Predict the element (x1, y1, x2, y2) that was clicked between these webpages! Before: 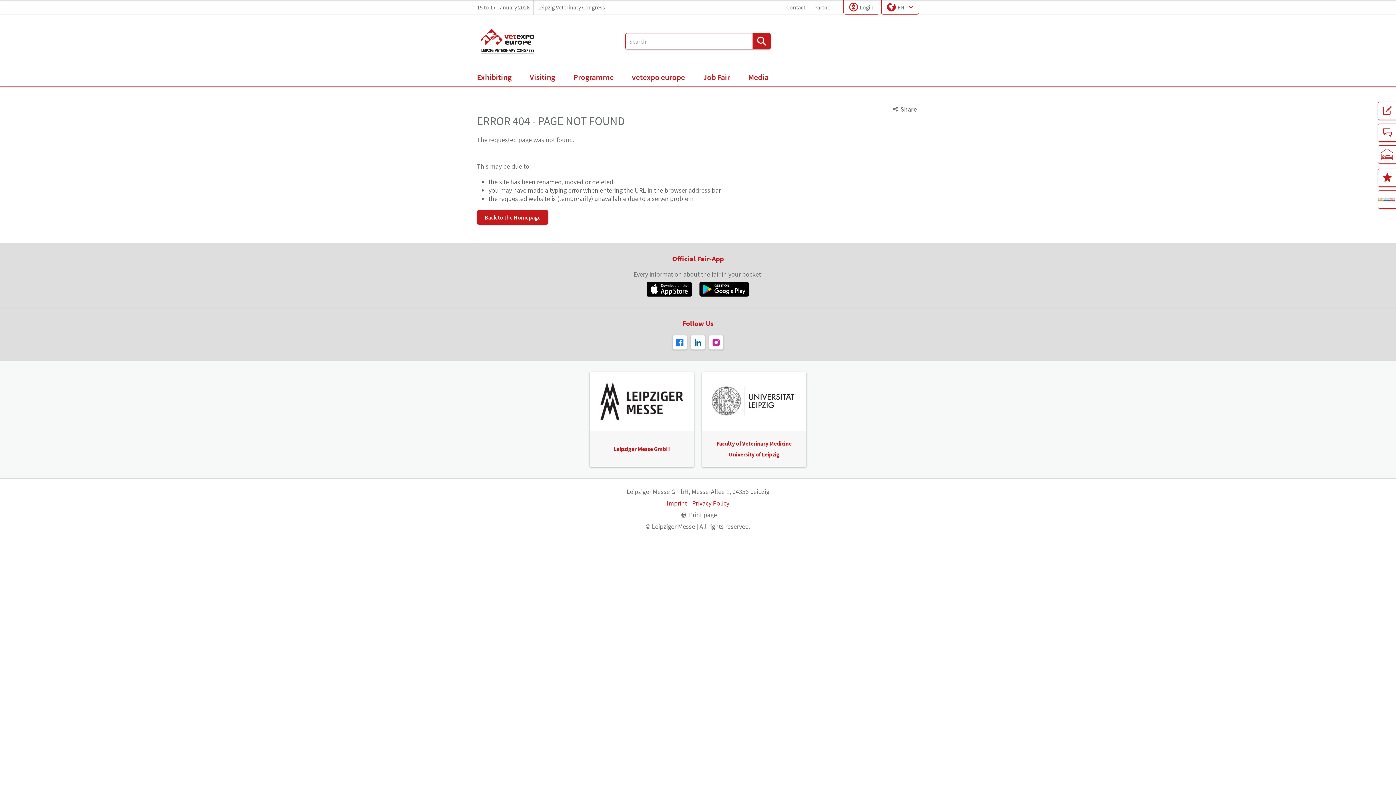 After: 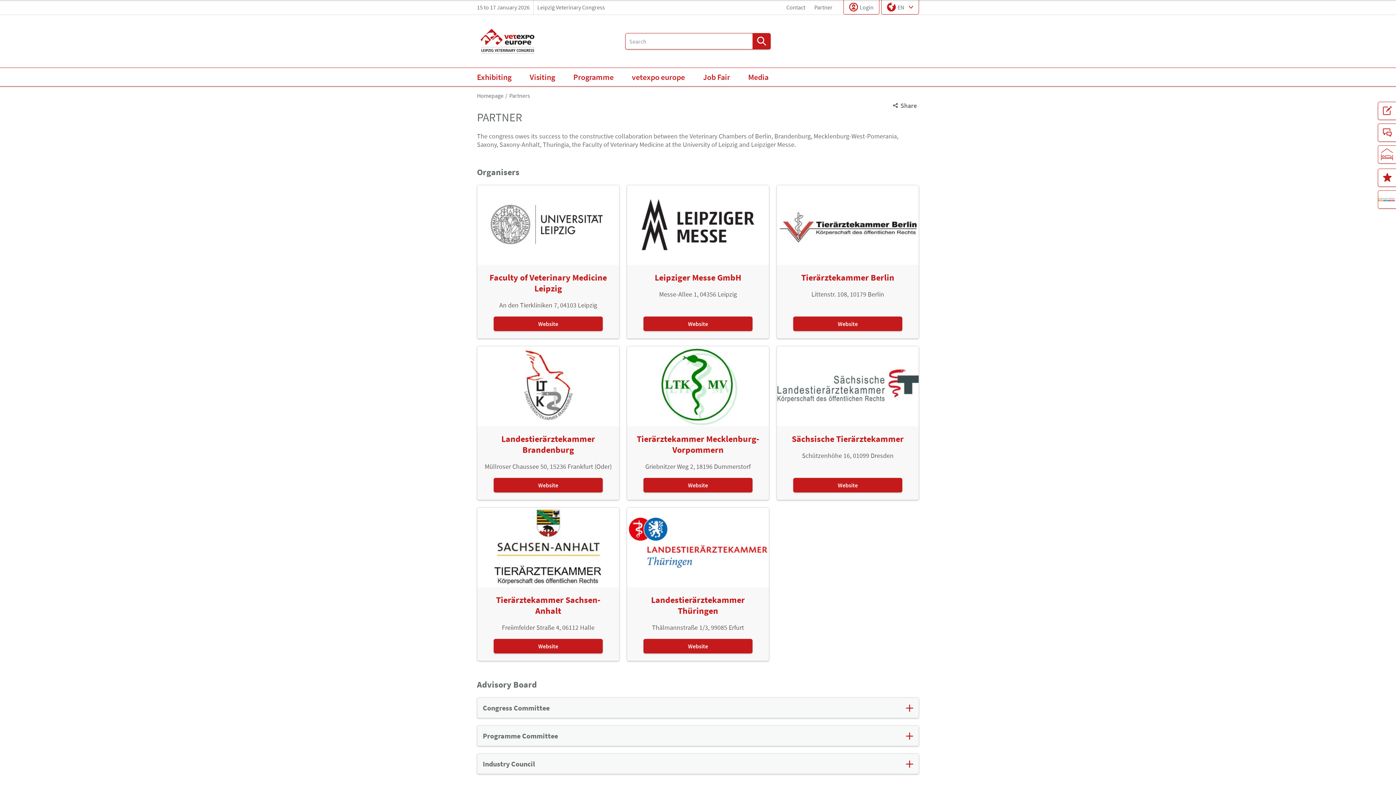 Action: label: Partner bbox: (810, 1, 836, 12)